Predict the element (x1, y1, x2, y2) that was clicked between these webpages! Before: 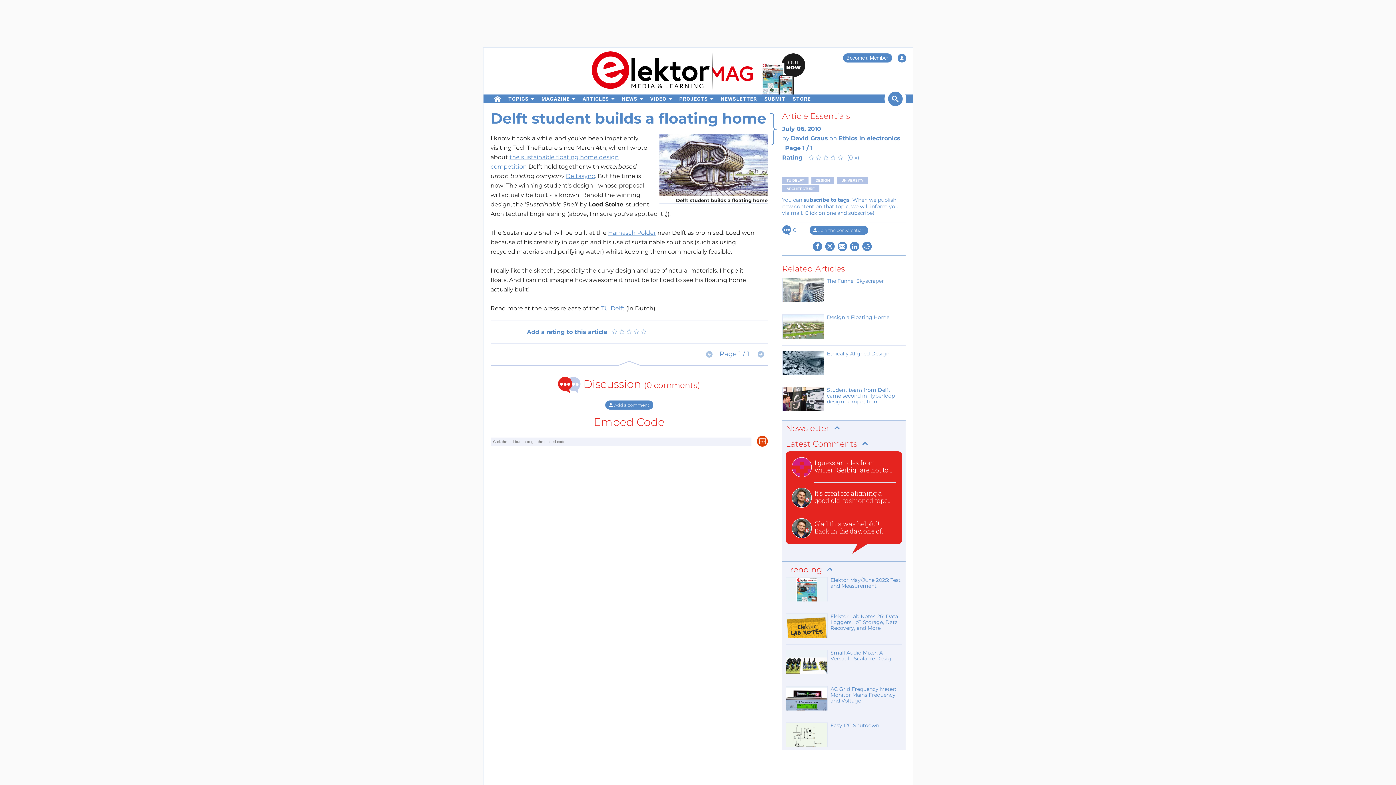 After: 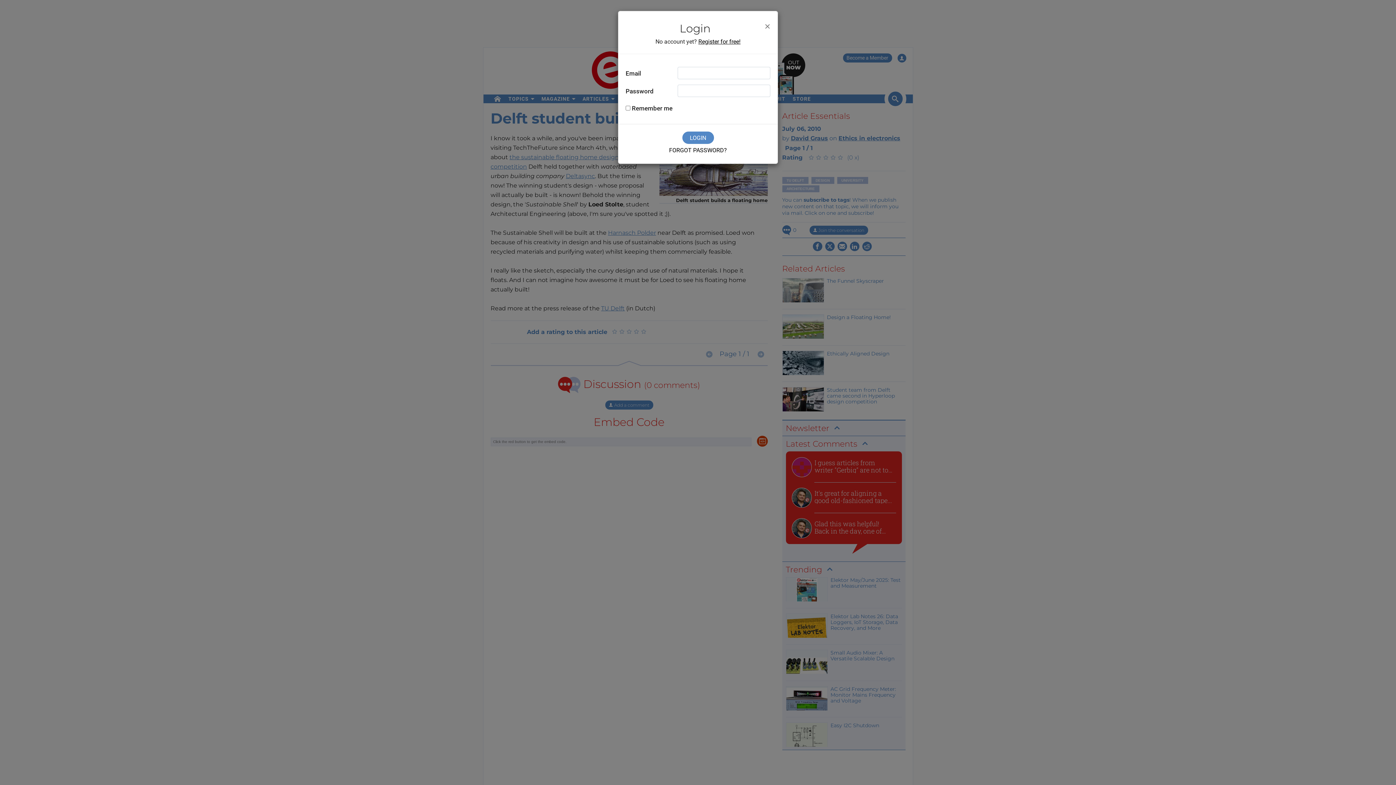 Action: bbox: (897, 53, 906, 62) label: Login to your account